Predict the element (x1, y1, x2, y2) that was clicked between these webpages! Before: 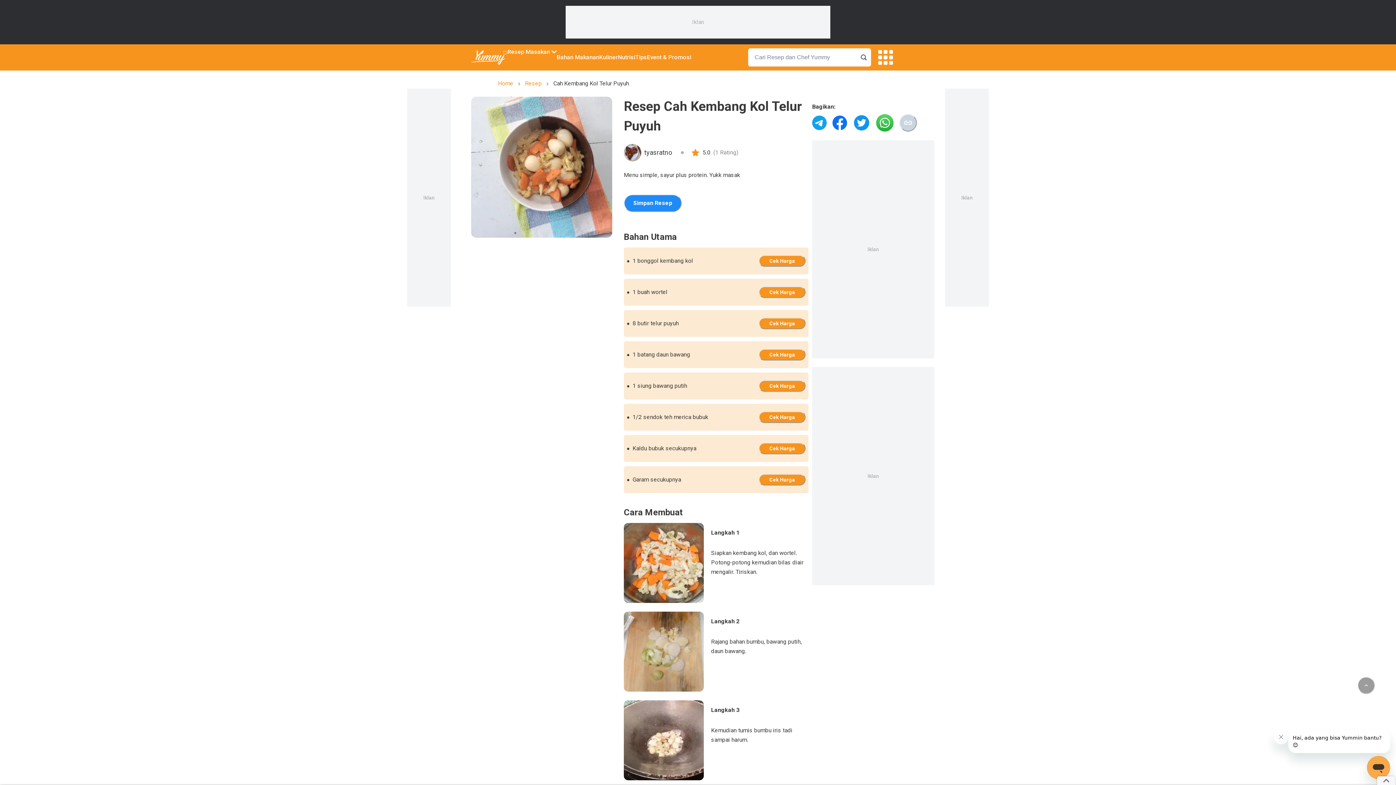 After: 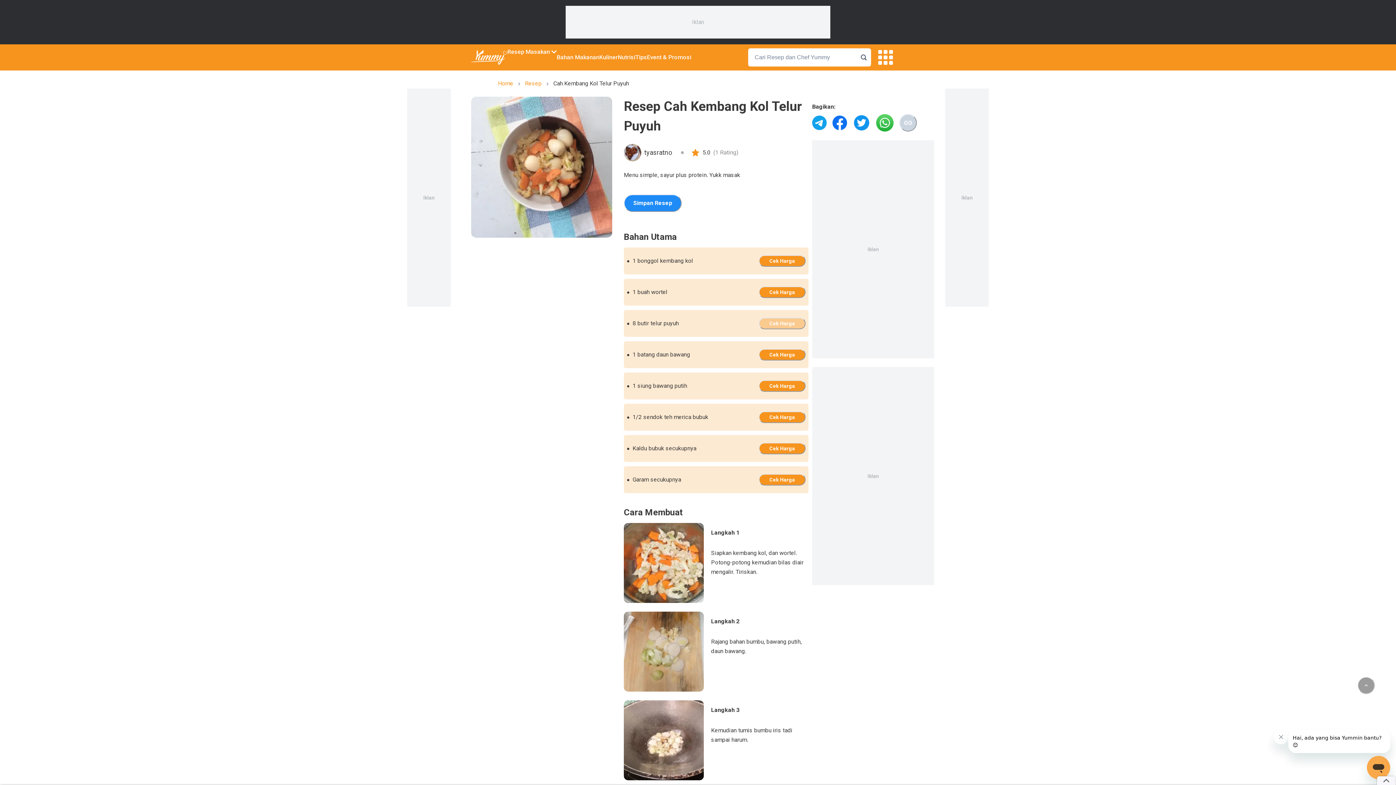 Action: bbox: (784, 317, 805, 329)